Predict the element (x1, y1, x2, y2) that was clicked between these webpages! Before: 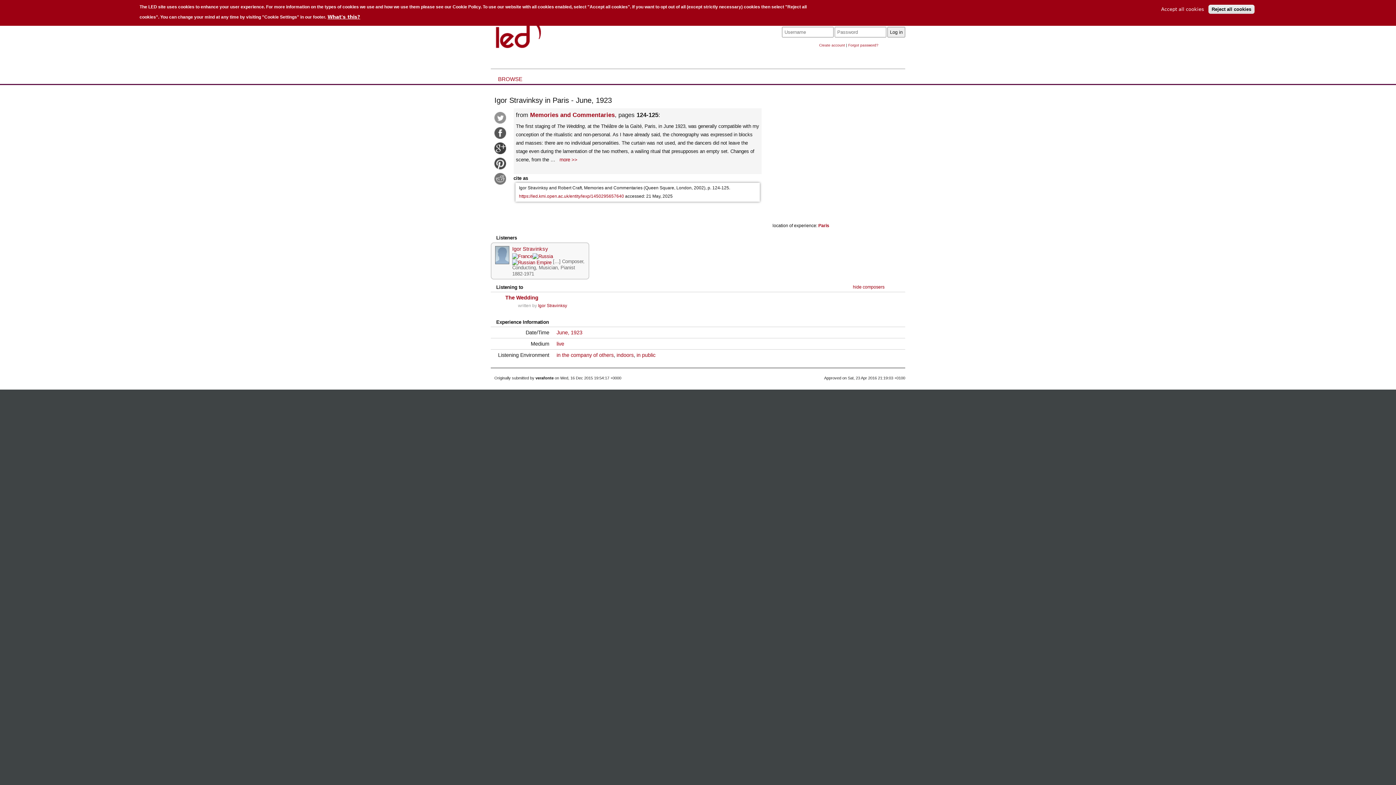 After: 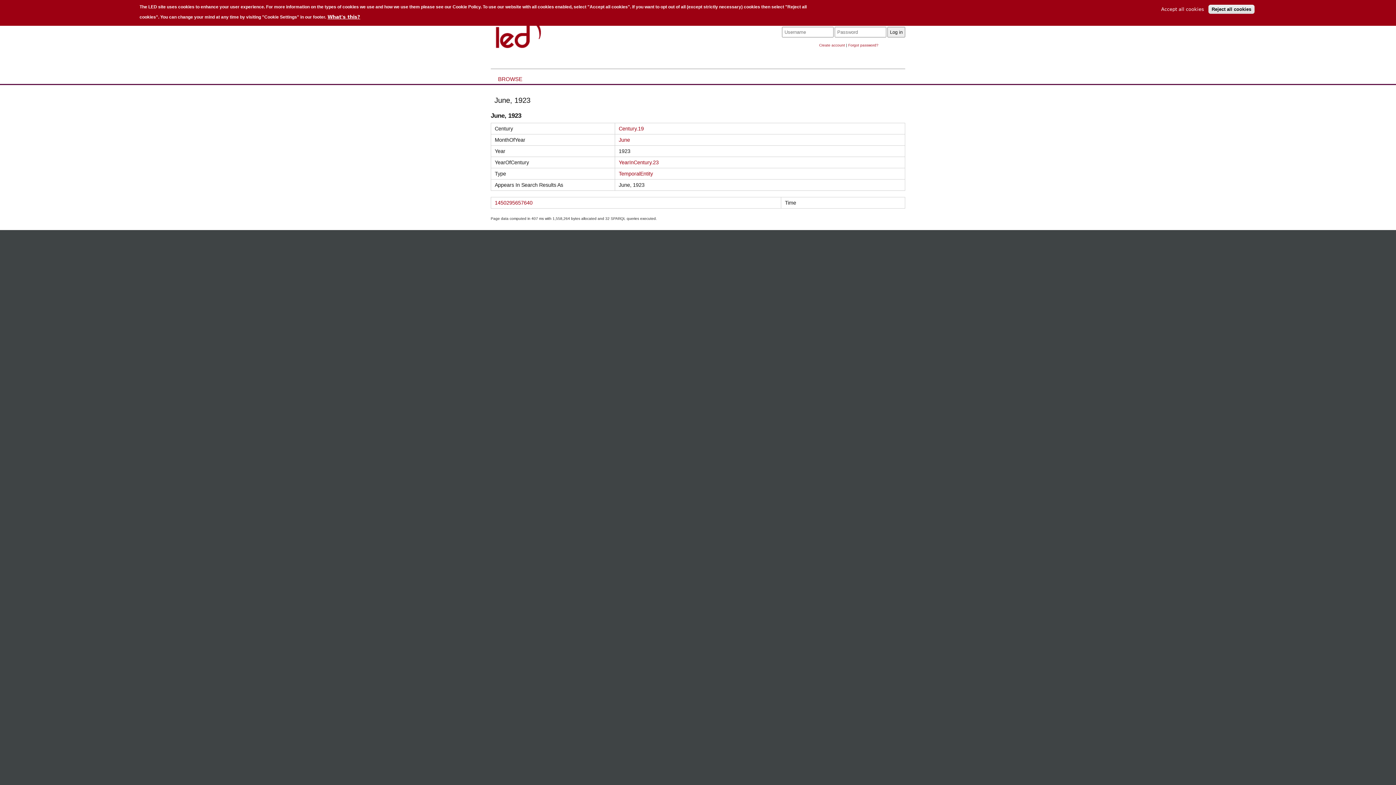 Action: bbox: (556, 329, 582, 335) label: June, 1923